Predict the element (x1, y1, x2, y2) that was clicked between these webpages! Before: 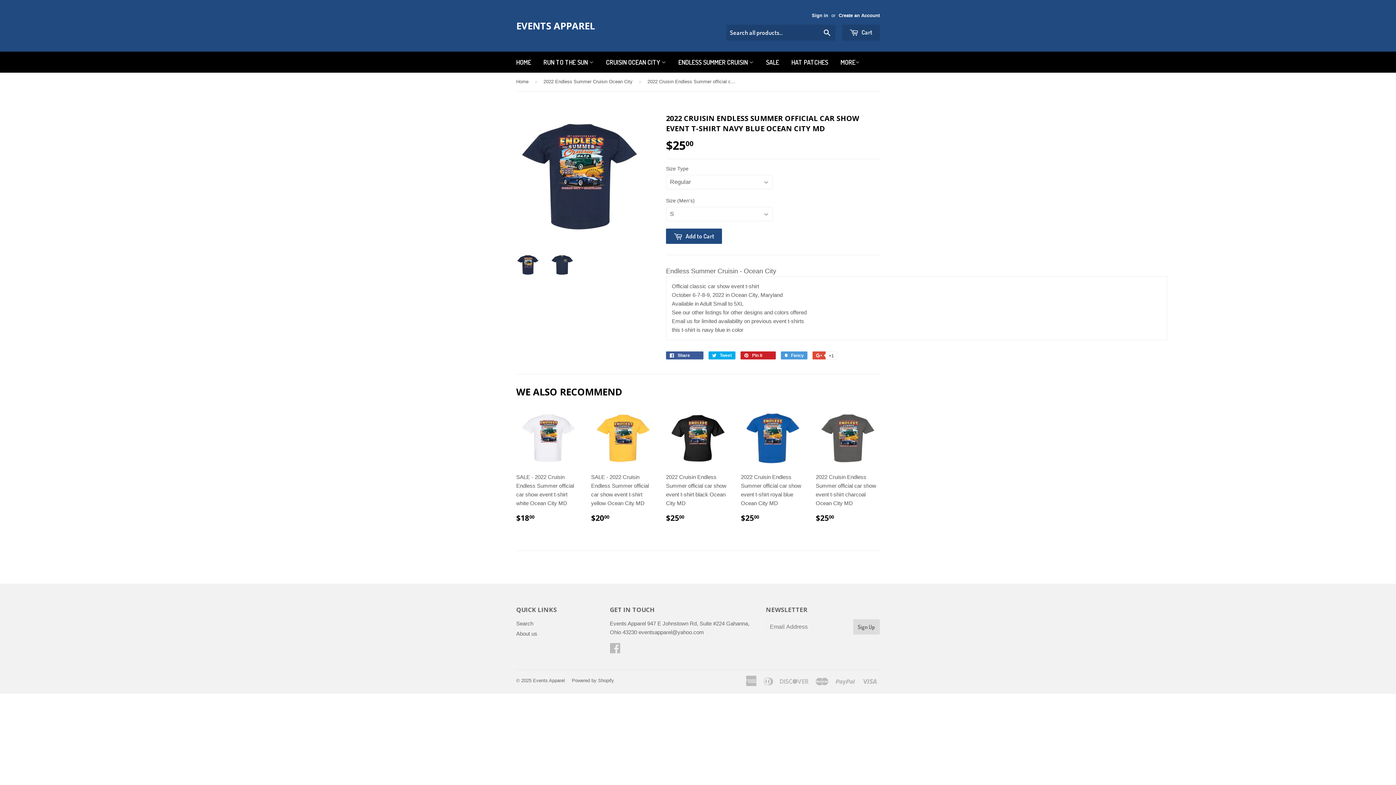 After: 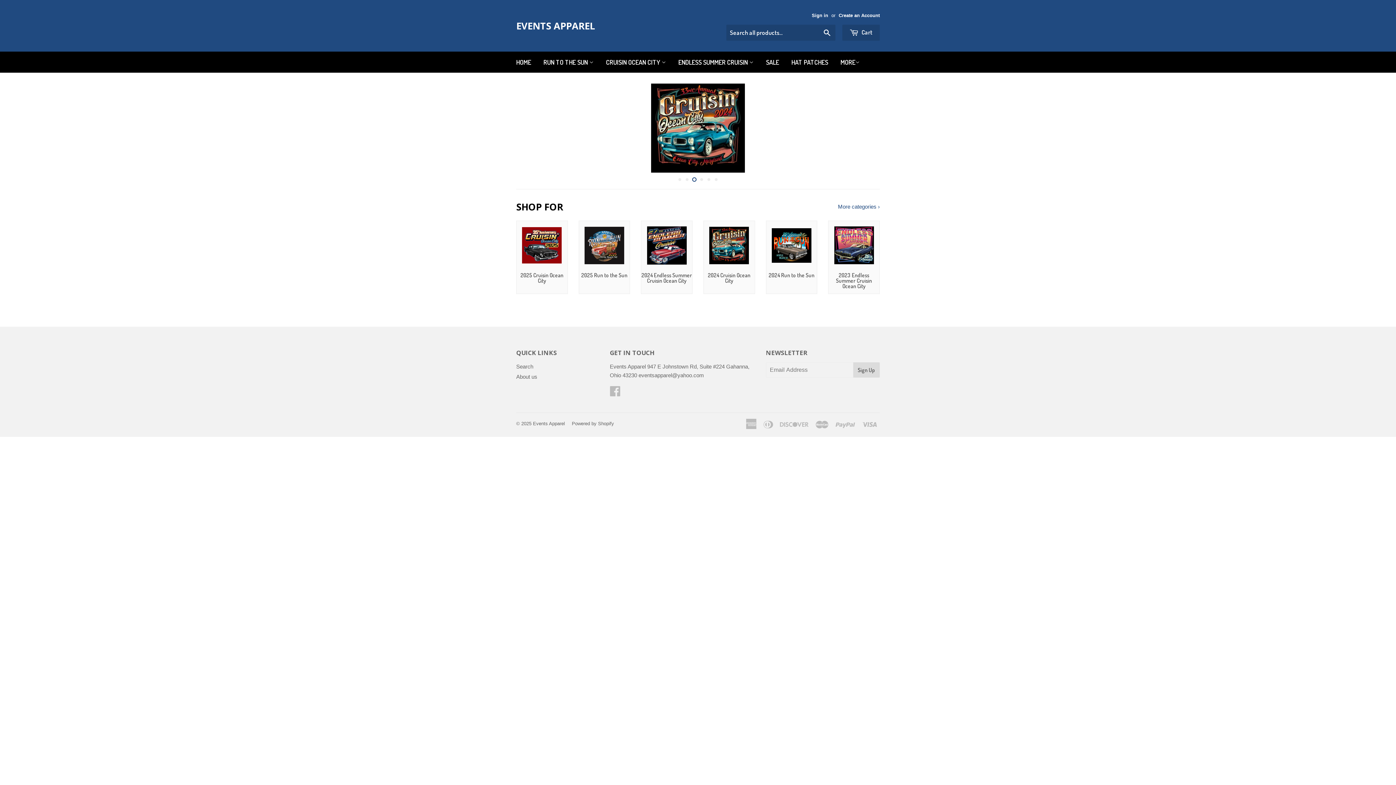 Action: bbox: (510, 51, 536, 72) label: HOME